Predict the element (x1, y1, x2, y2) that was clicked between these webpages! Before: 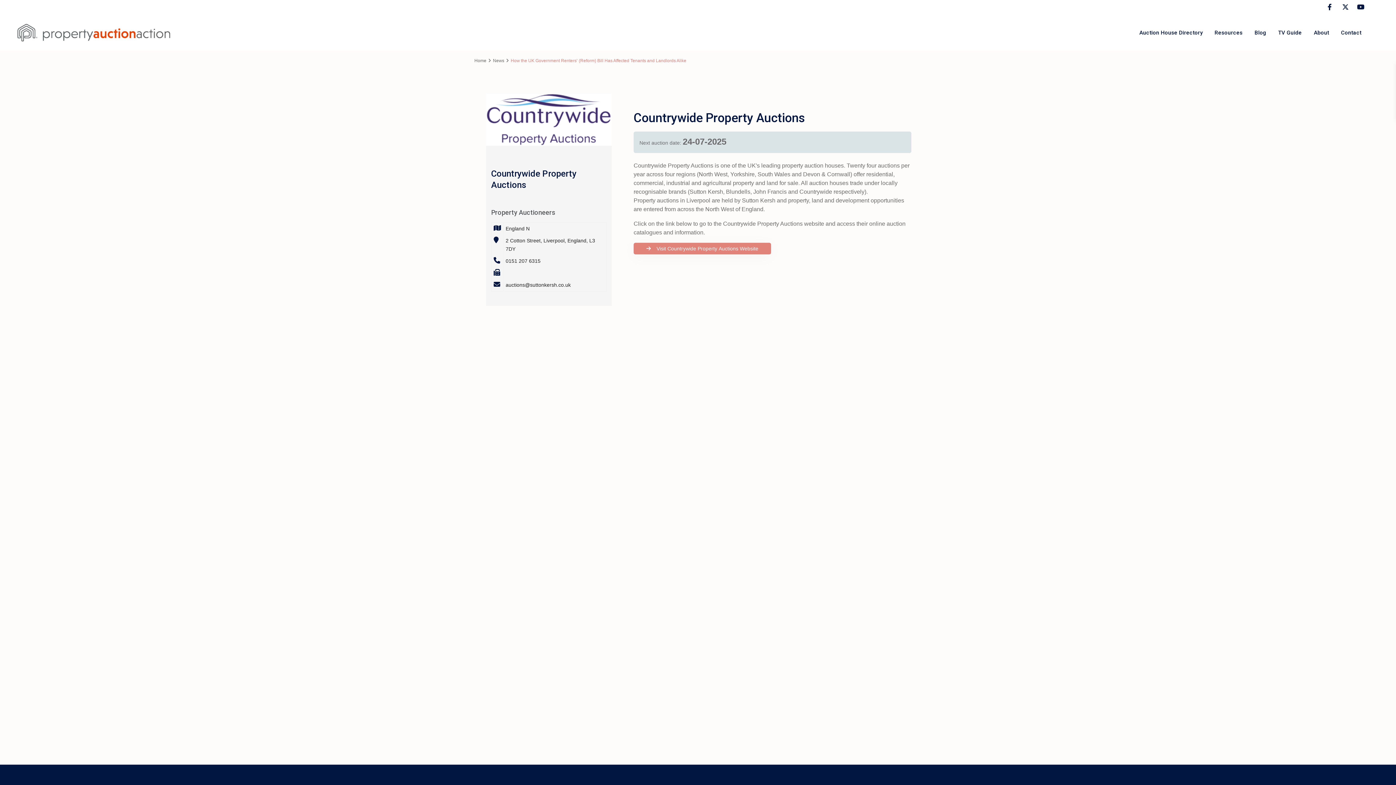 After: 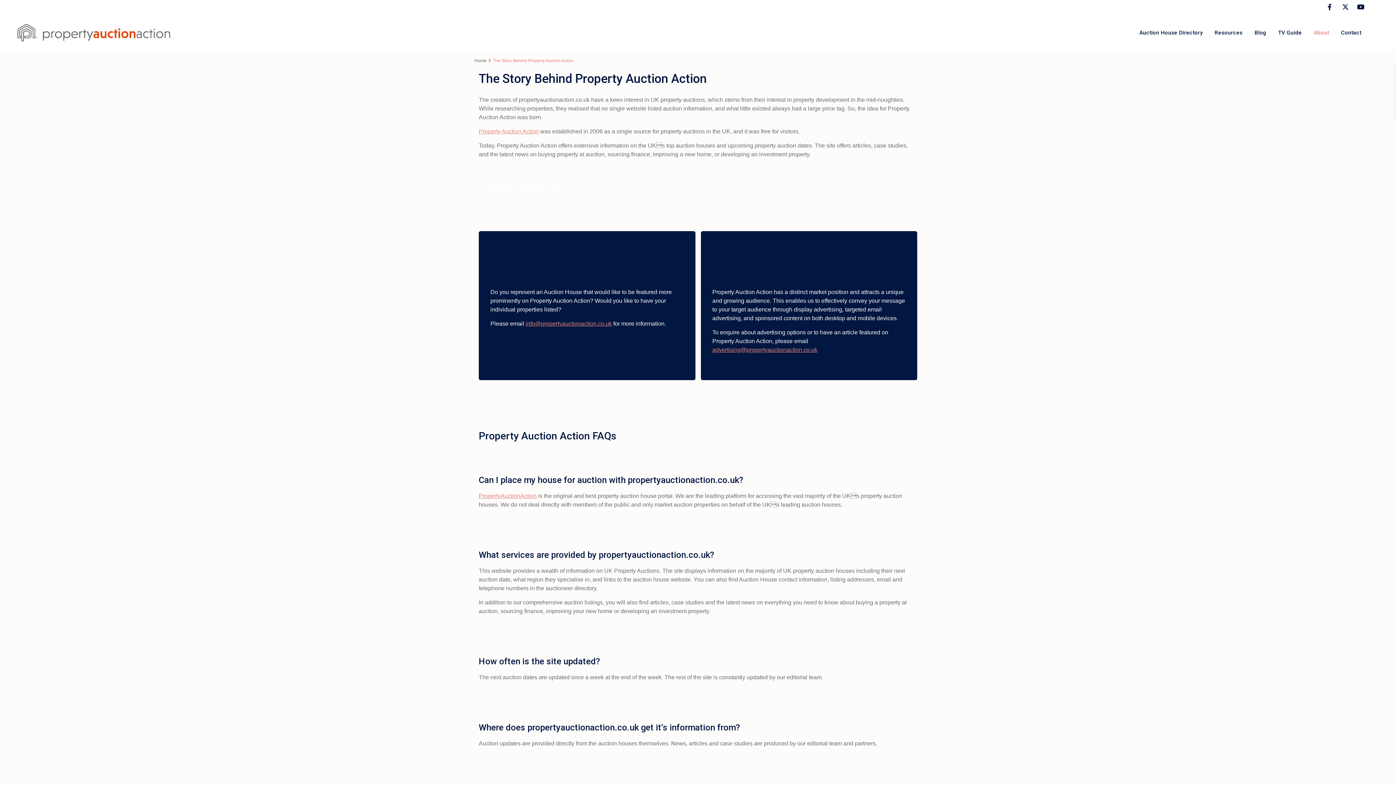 Action: bbox: (1308, 14, 1334, 50) label: About